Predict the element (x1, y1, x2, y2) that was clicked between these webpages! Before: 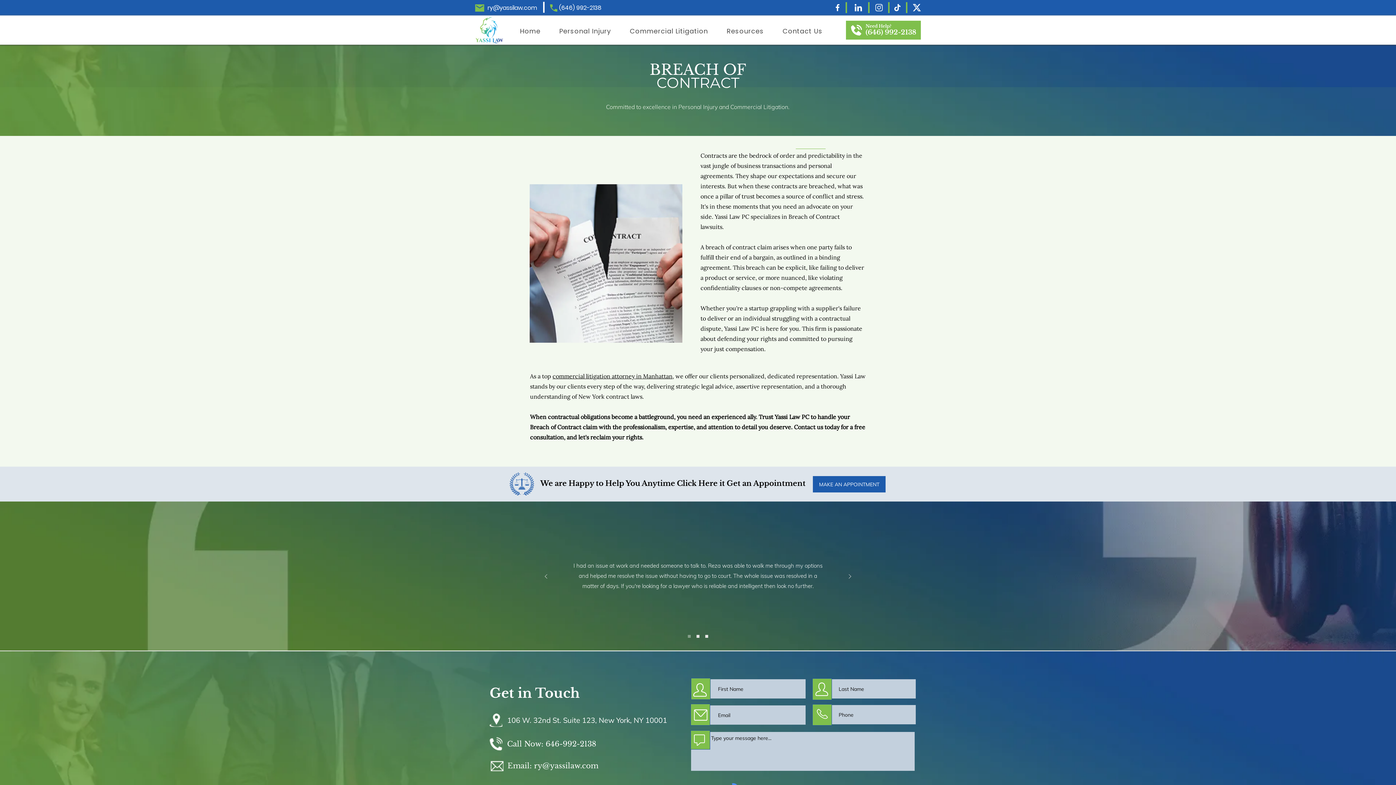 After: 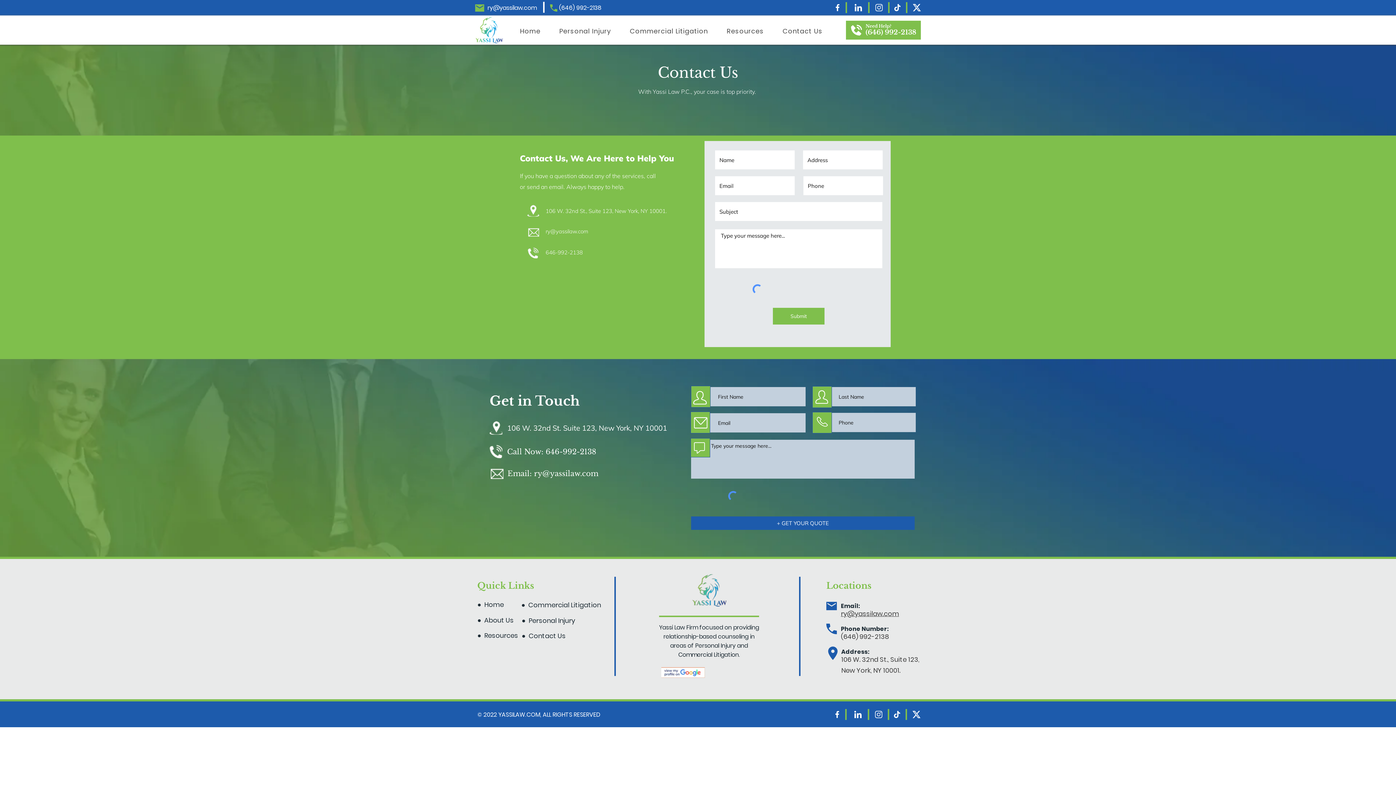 Action: bbox: (725, 18, 769, 44) label: Resources